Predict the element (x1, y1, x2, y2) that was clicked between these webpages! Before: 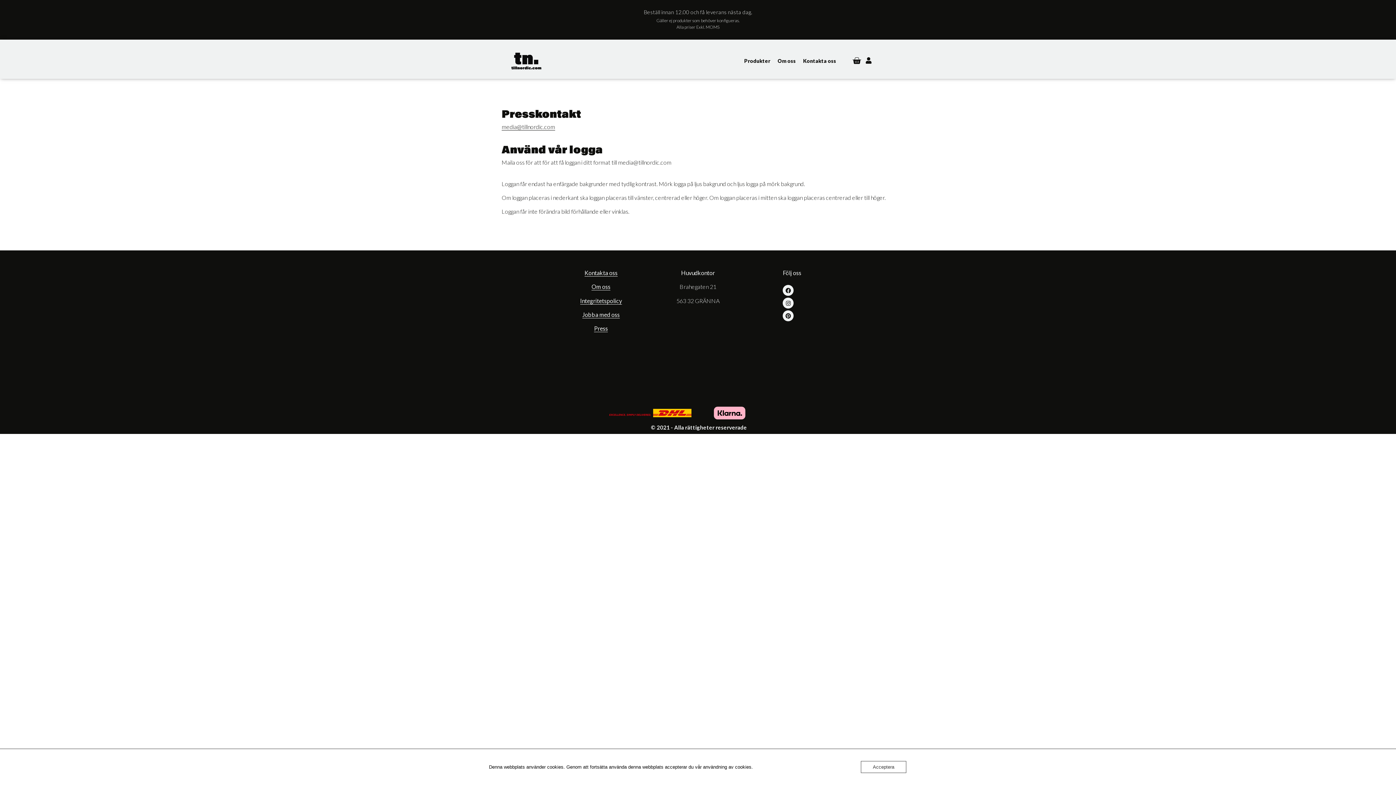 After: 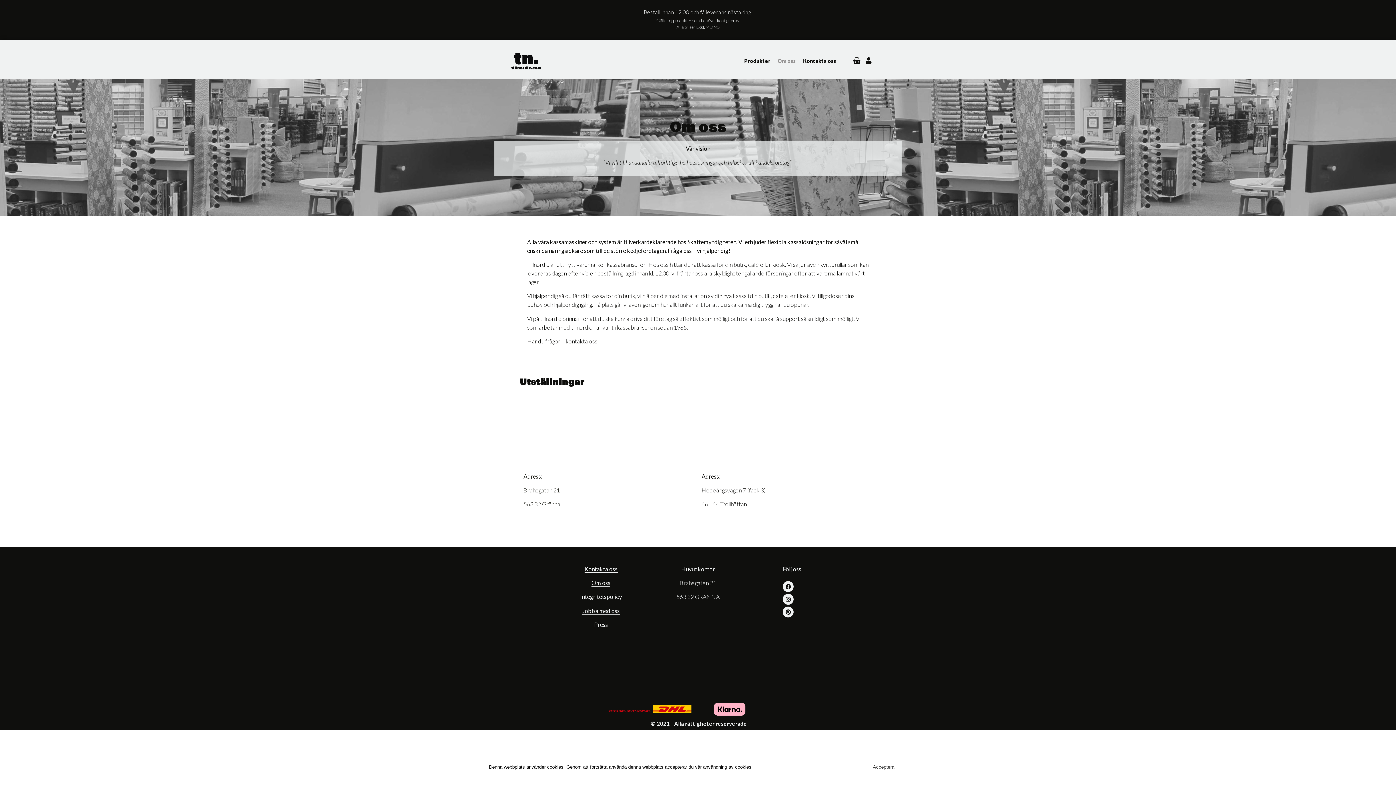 Action: label: Om oss bbox: (591, 283, 610, 290)